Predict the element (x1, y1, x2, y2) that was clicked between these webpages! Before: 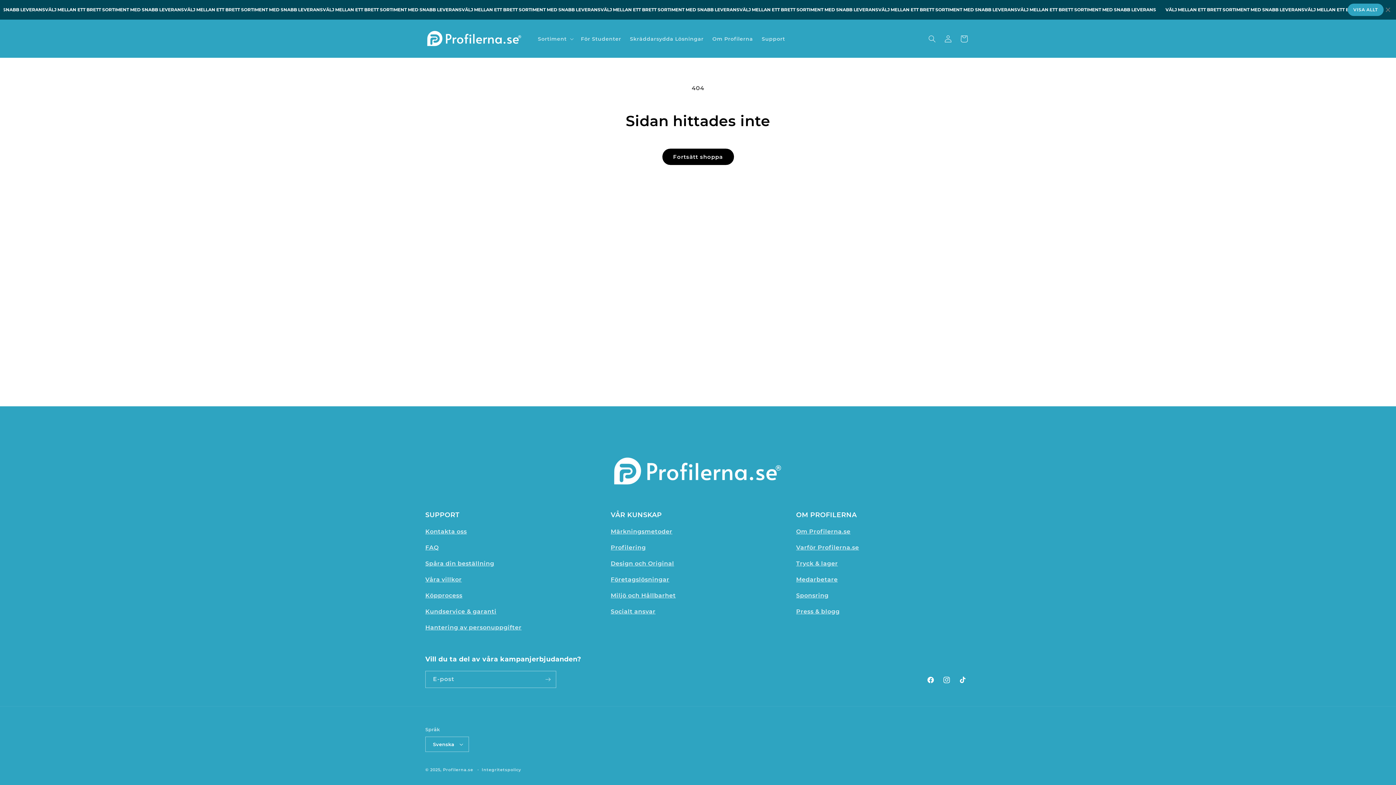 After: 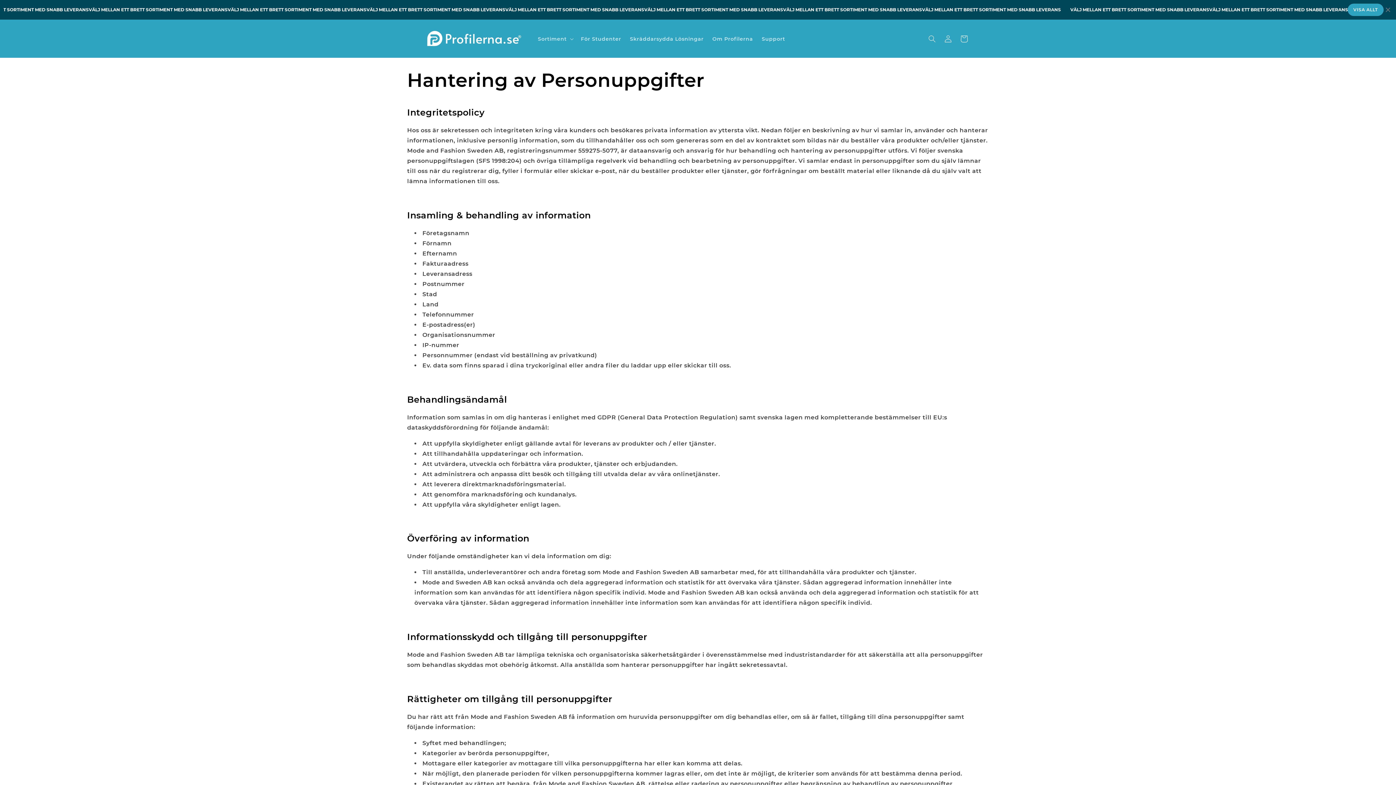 Action: bbox: (425, 624, 521, 631) label: Hantering av personuppgifter